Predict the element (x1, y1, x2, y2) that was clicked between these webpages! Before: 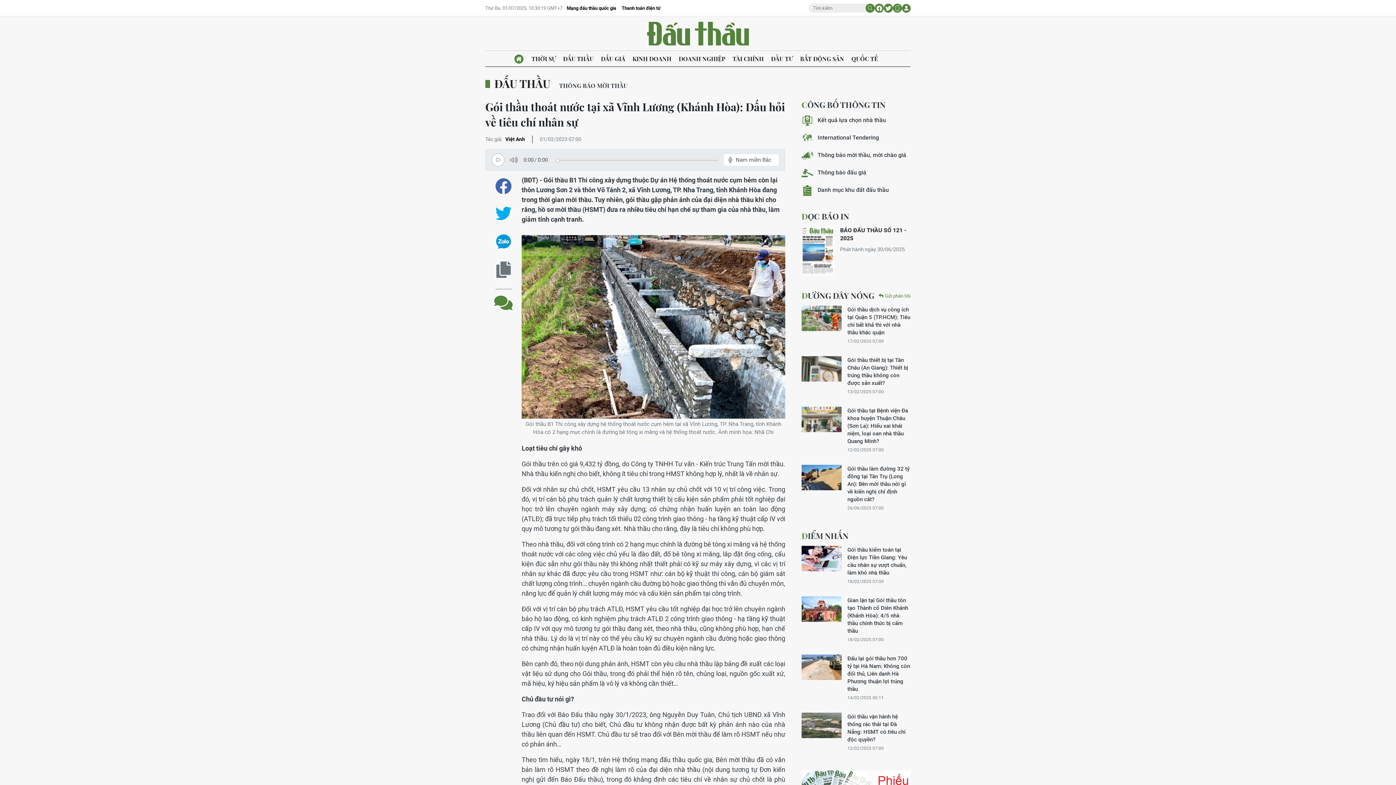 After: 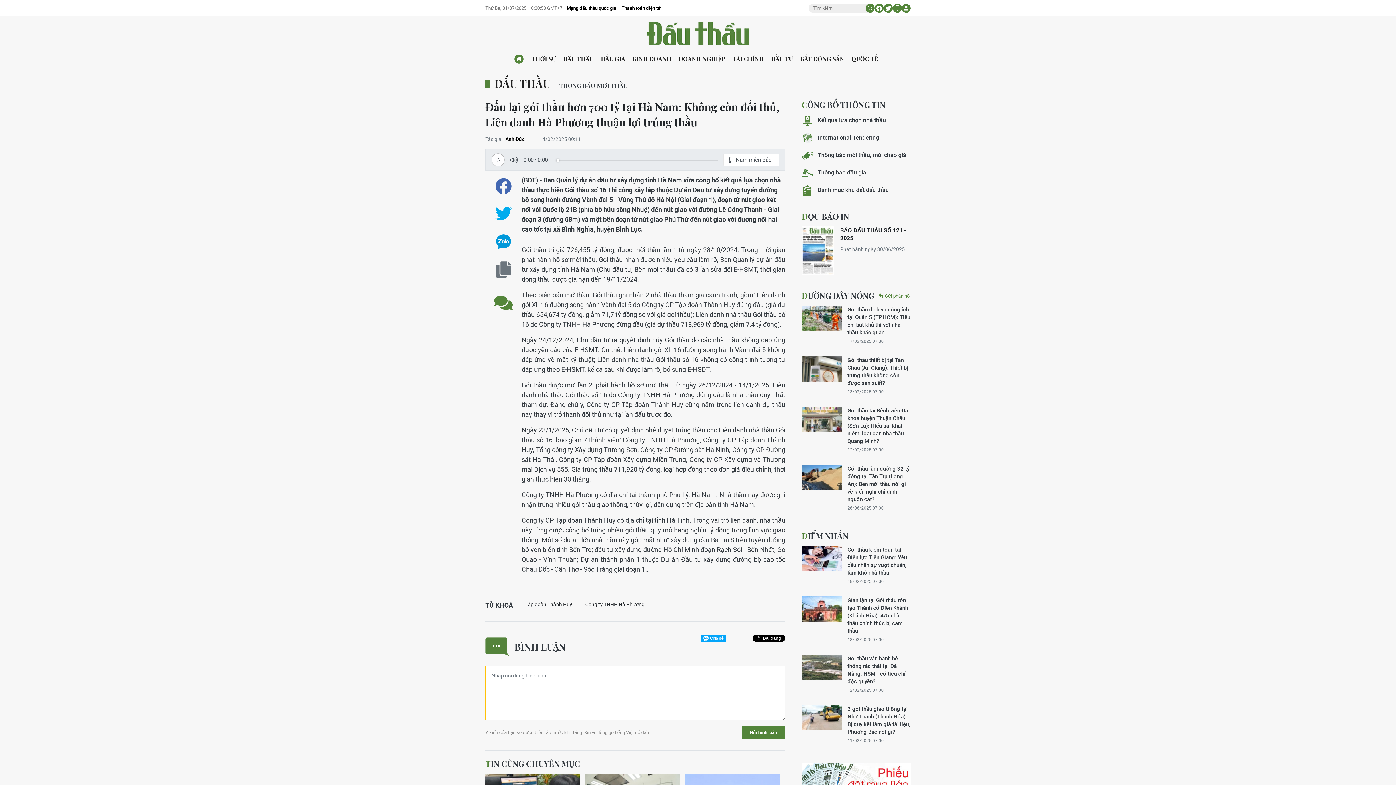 Action: label: Đấu lại gói thầu hơn 700 tỷ tại Hà Nam: Không còn đối thủ, Liên danh Hà Phương thuận lợi trúng thầu bbox: (847, 654, 910, 693)